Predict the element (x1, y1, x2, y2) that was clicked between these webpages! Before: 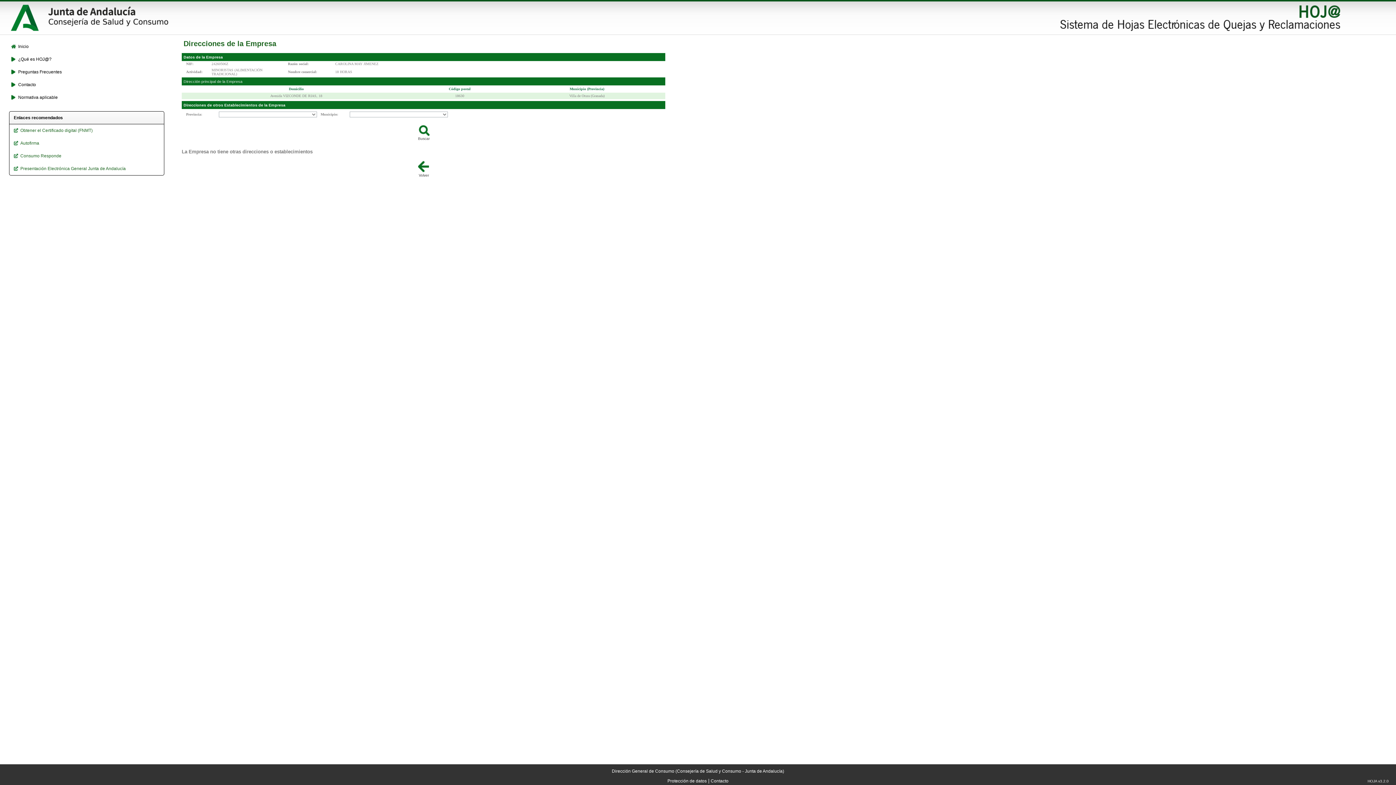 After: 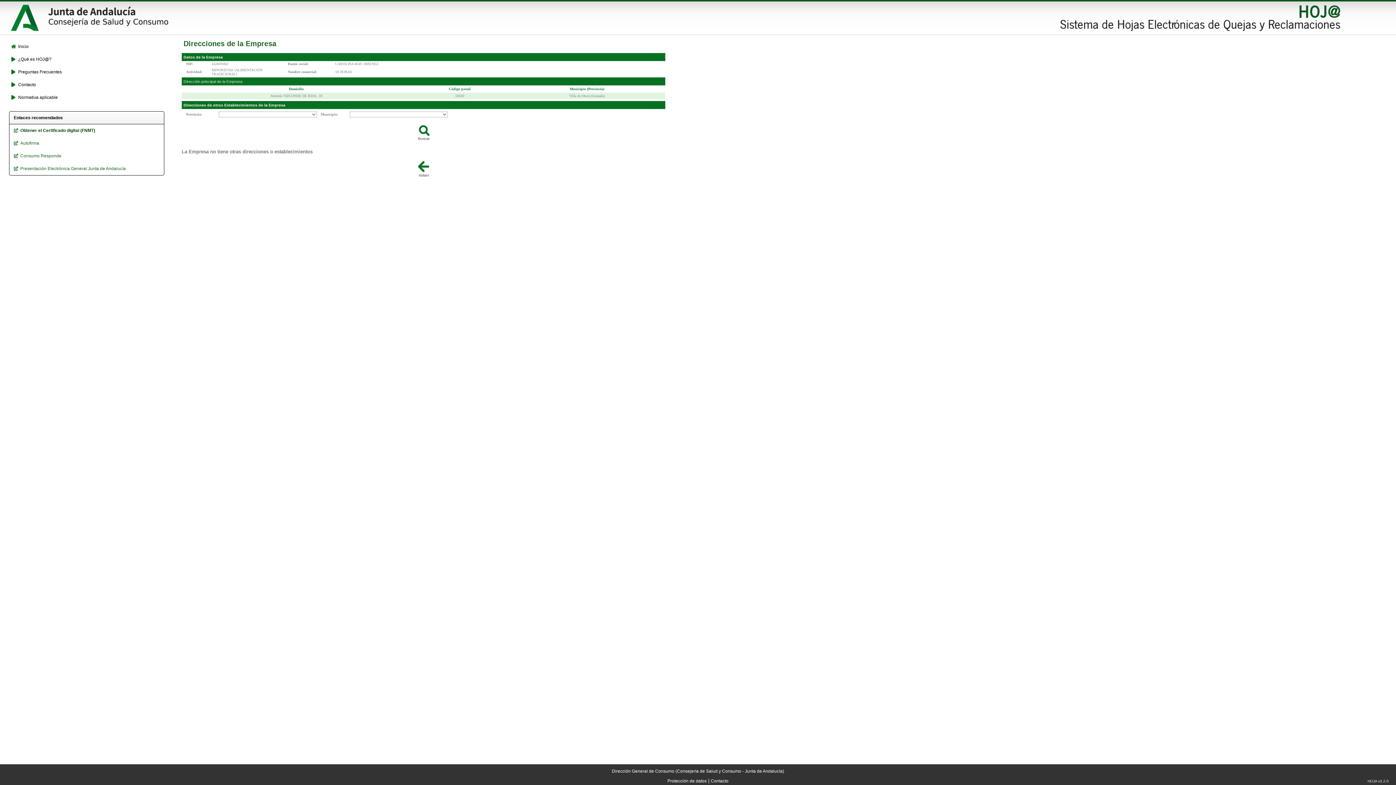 Action: bbox: (13, 128, 162, 133) label: Obtener el Certificado digital (FNMT)